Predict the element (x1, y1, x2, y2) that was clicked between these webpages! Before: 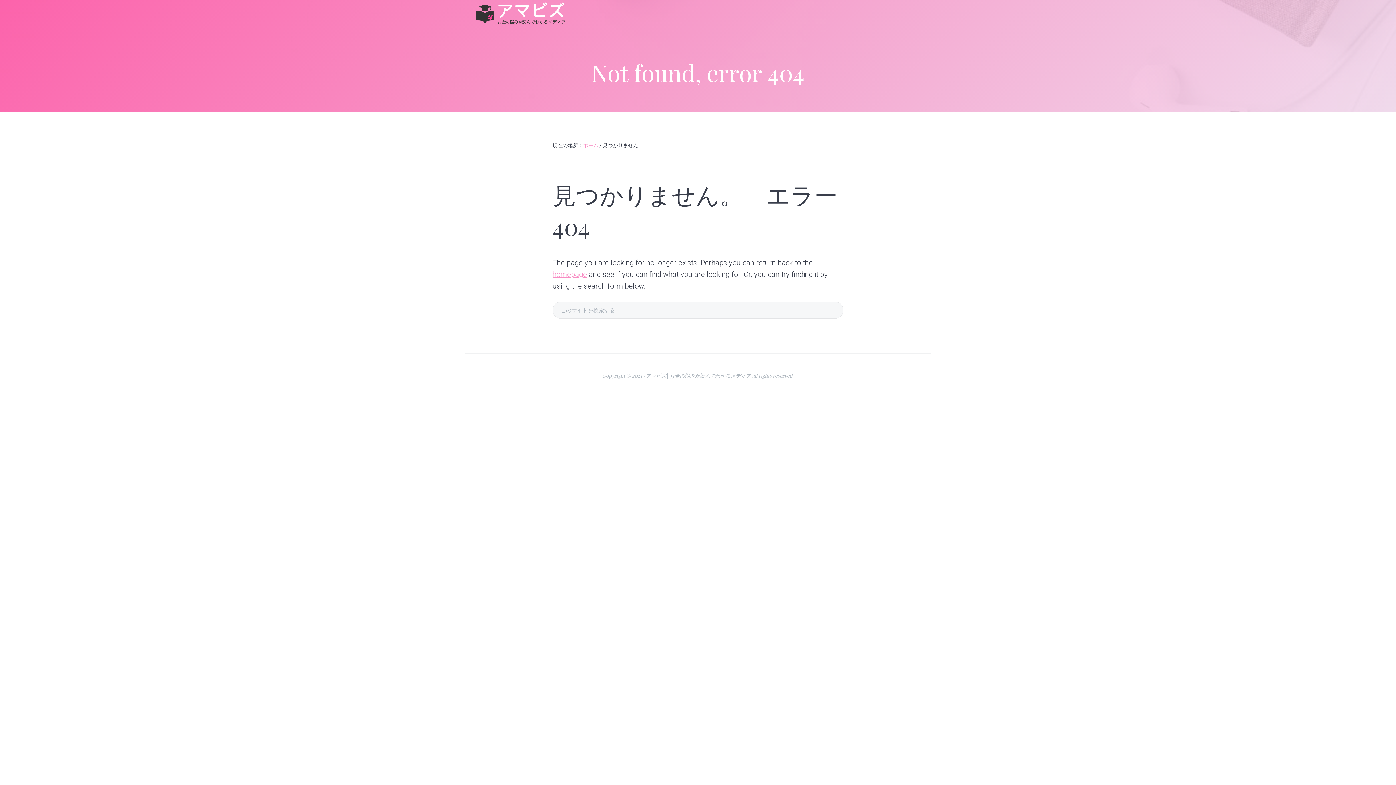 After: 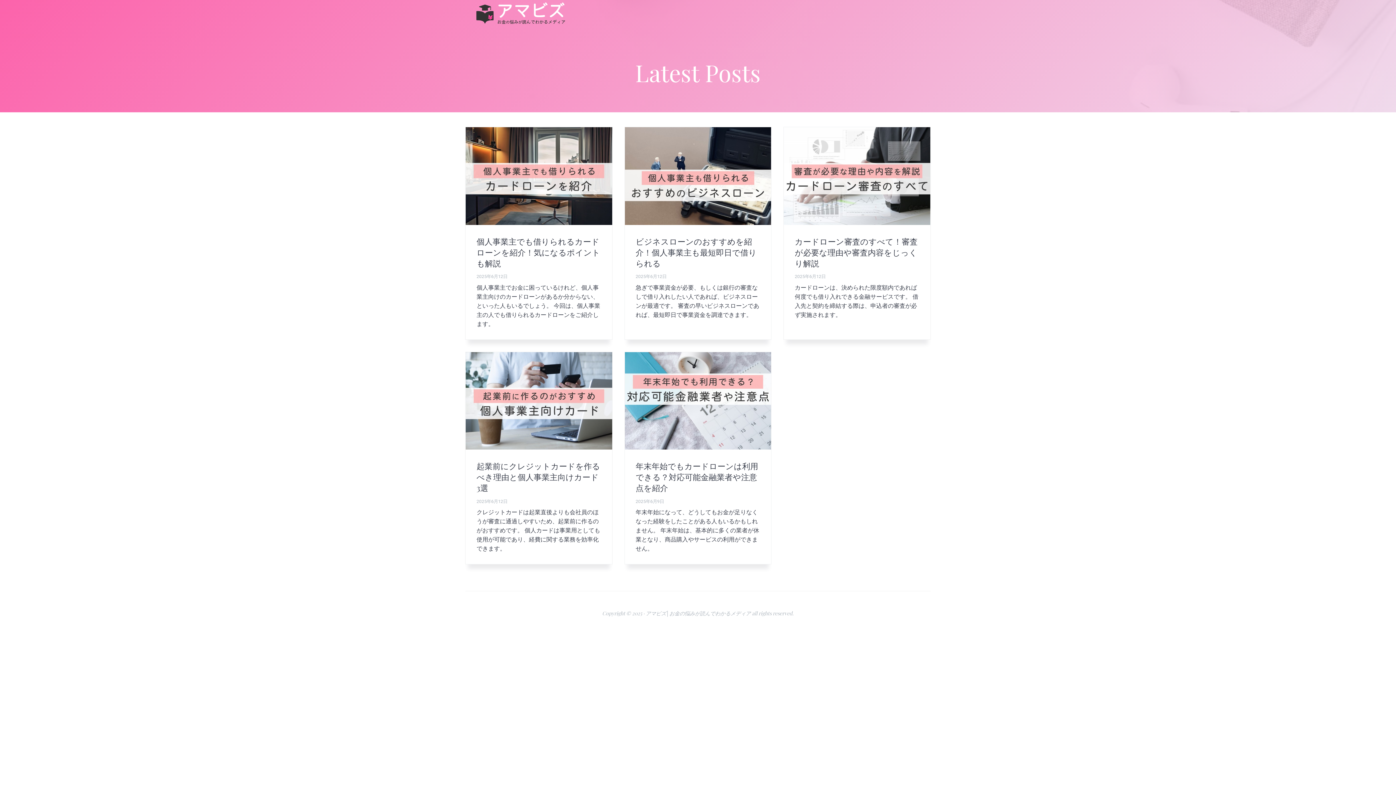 Action: bbox: (583, 142, 598, 148) label: ホーム